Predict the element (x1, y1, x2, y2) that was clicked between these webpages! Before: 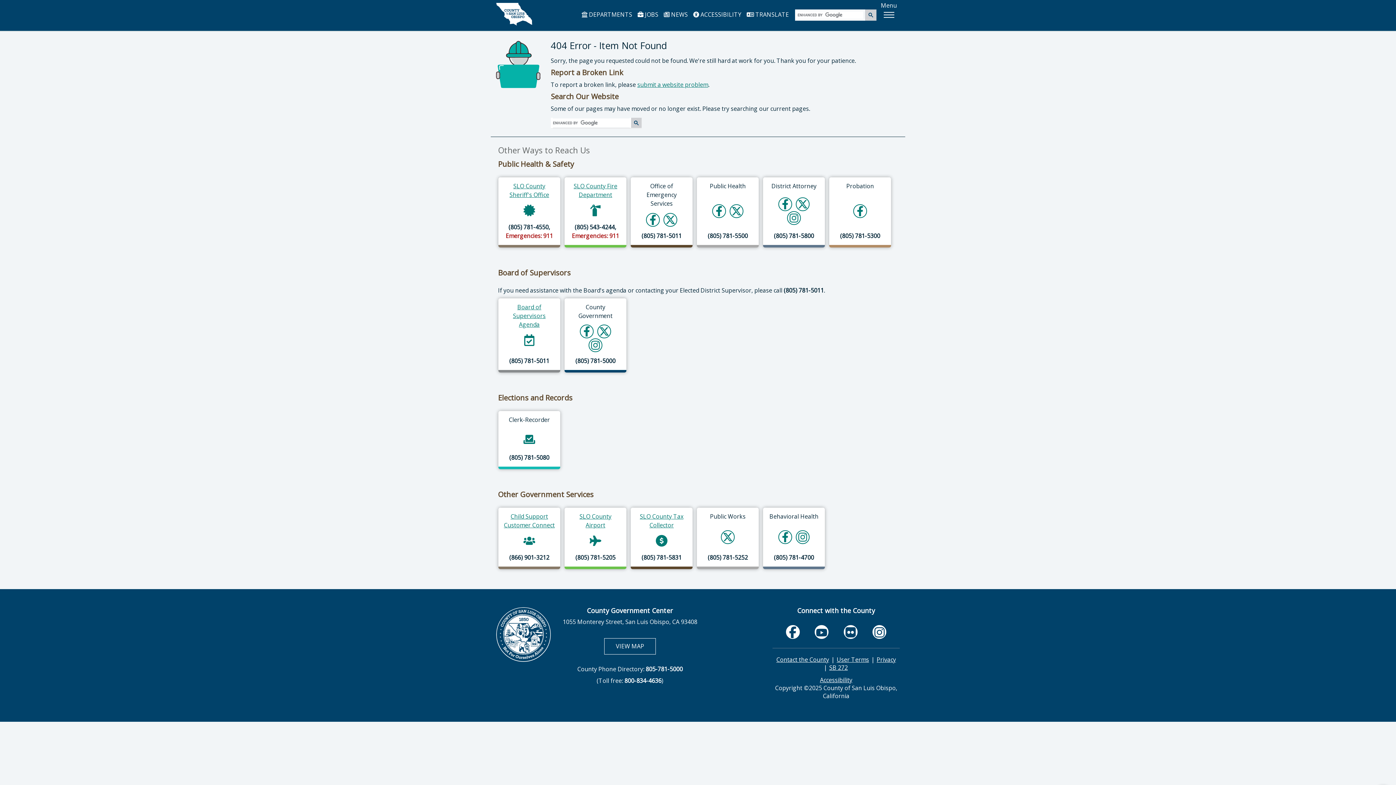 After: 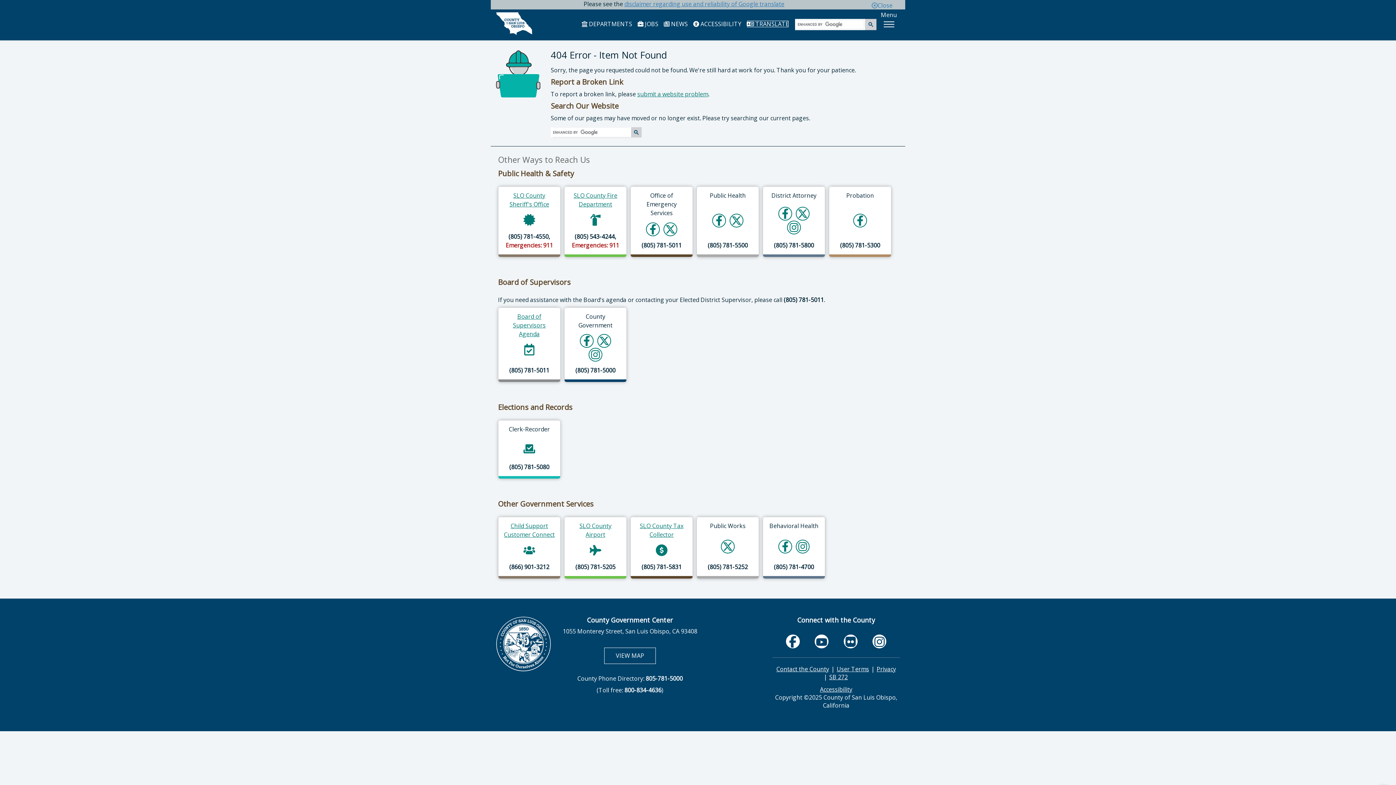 Action: bbox: (746, 10, 789, 18) label:  TRANSLATE